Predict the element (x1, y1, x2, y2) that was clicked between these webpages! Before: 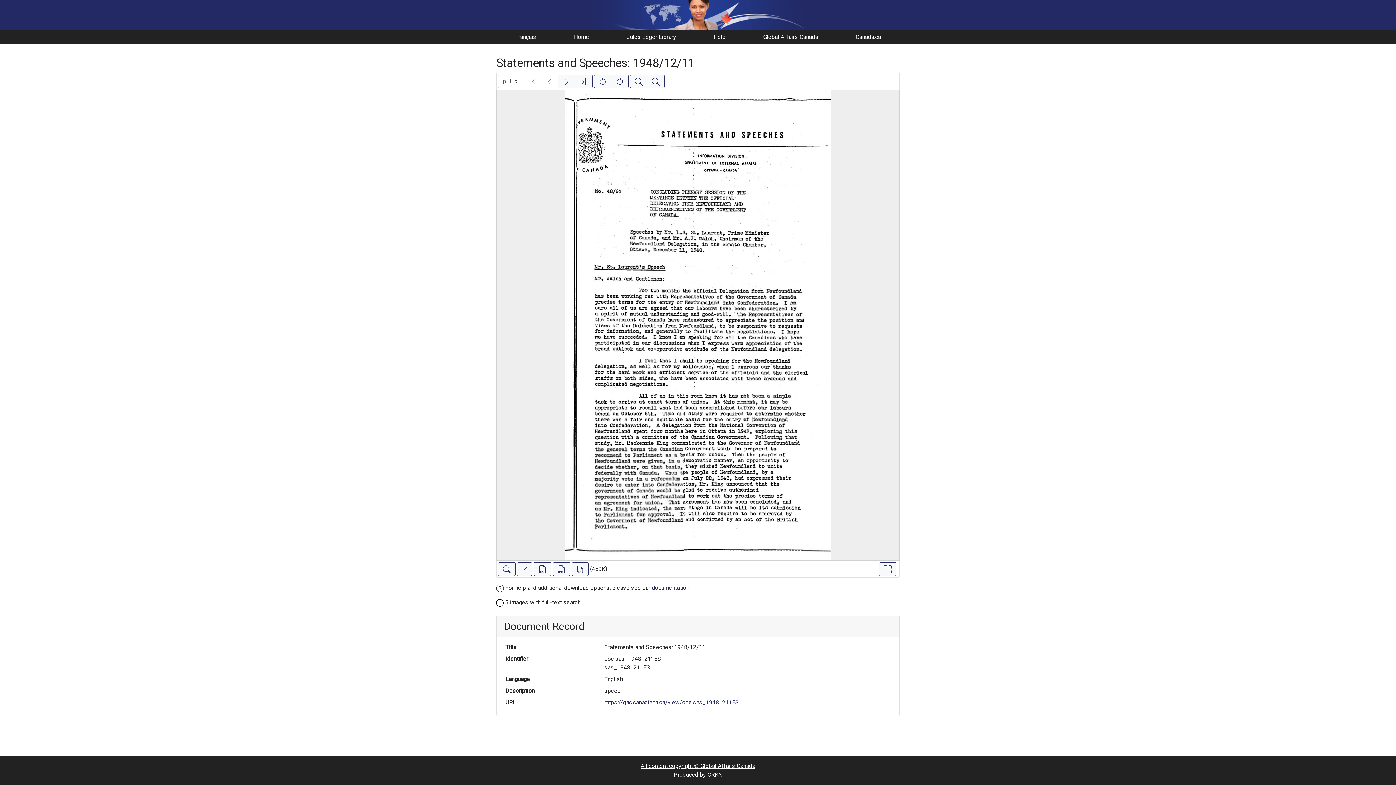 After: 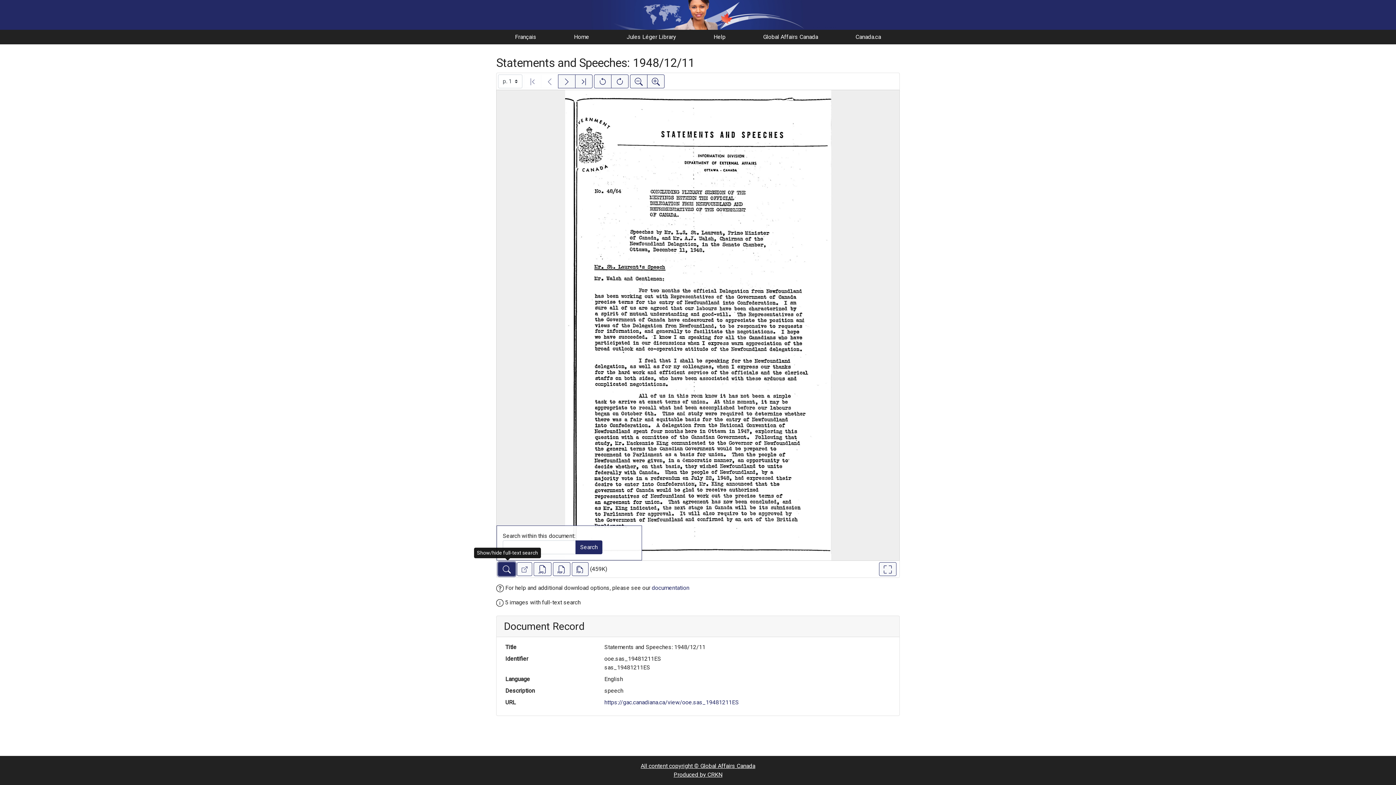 Action: bbox: (498, 562, 515, 576) label: Show/hide full-text search